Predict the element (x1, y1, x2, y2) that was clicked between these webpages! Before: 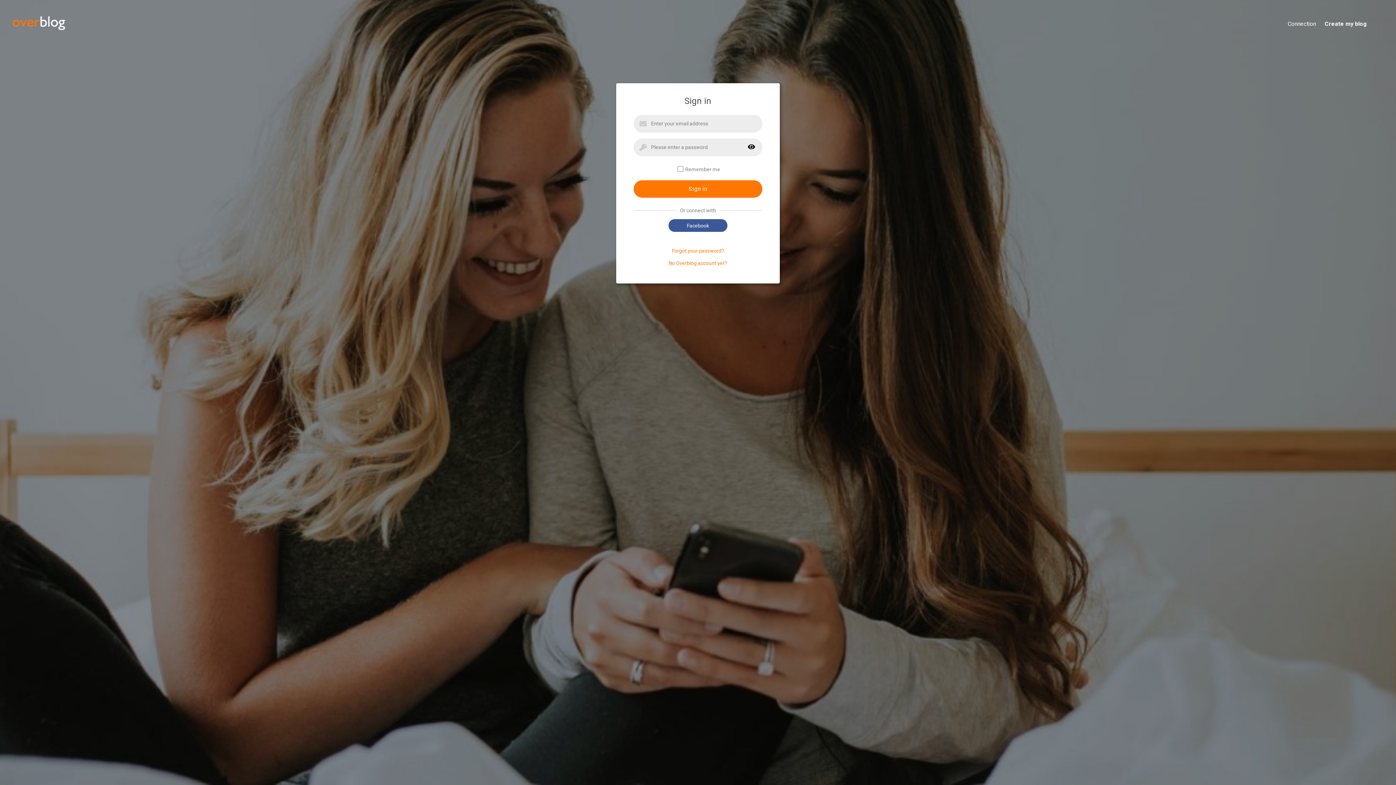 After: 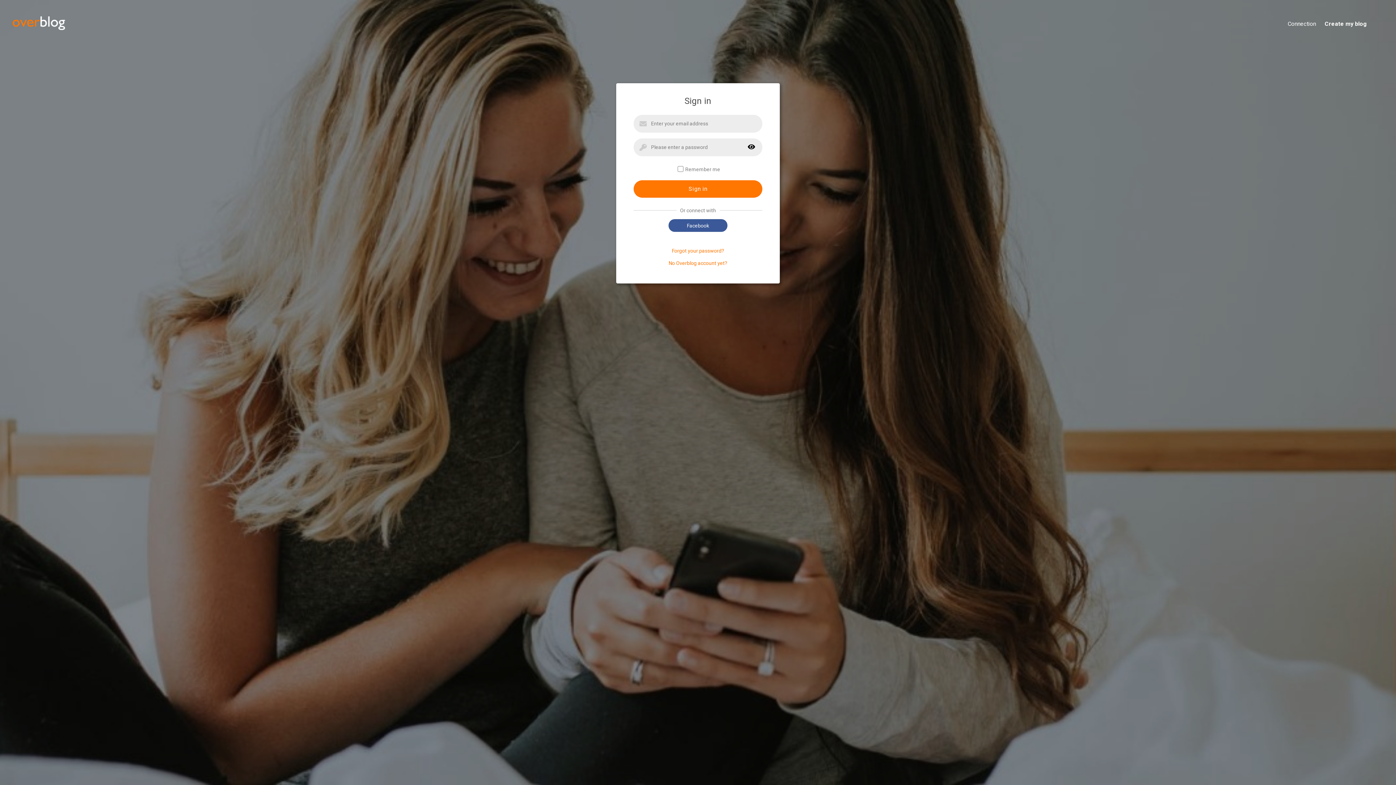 Action: label: Connection bbox: (1279, 20, 1316, 28)